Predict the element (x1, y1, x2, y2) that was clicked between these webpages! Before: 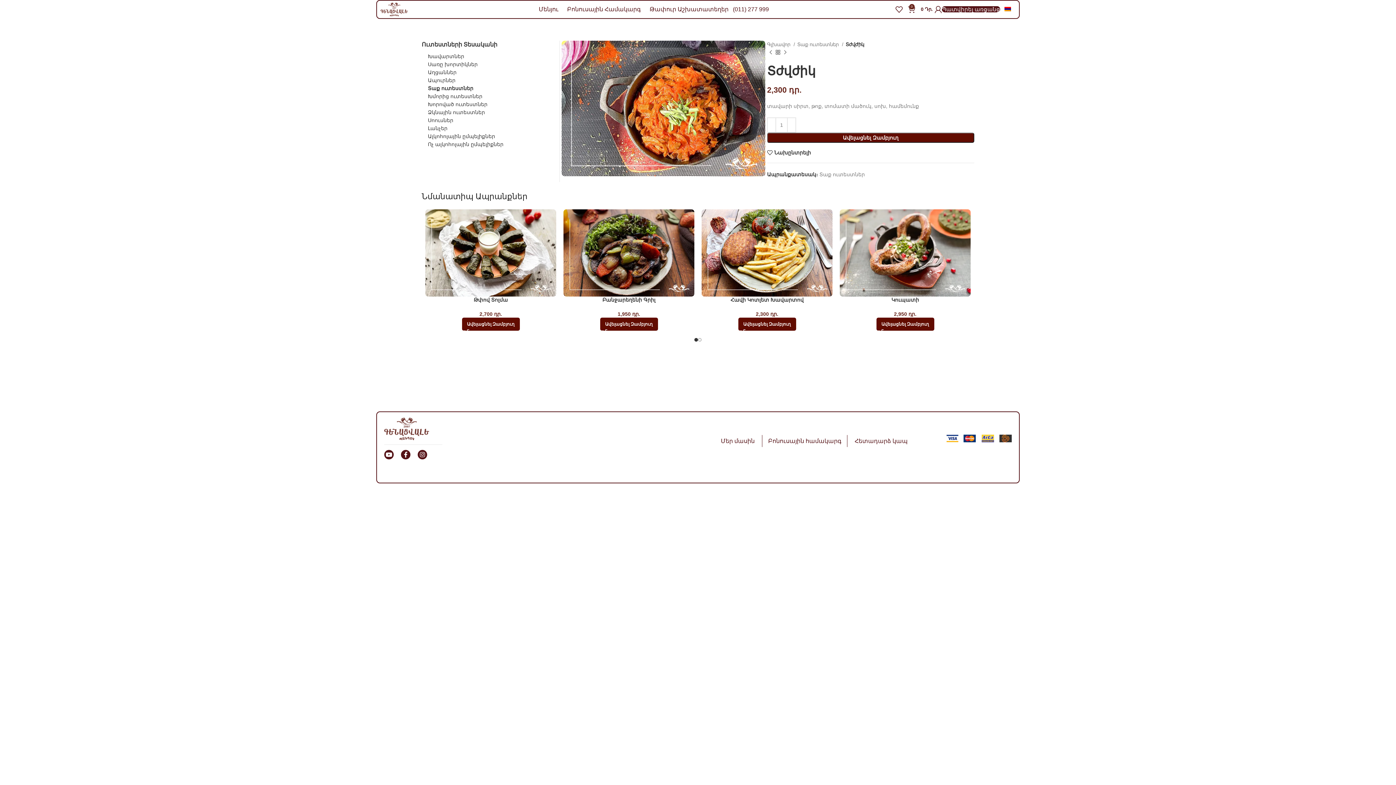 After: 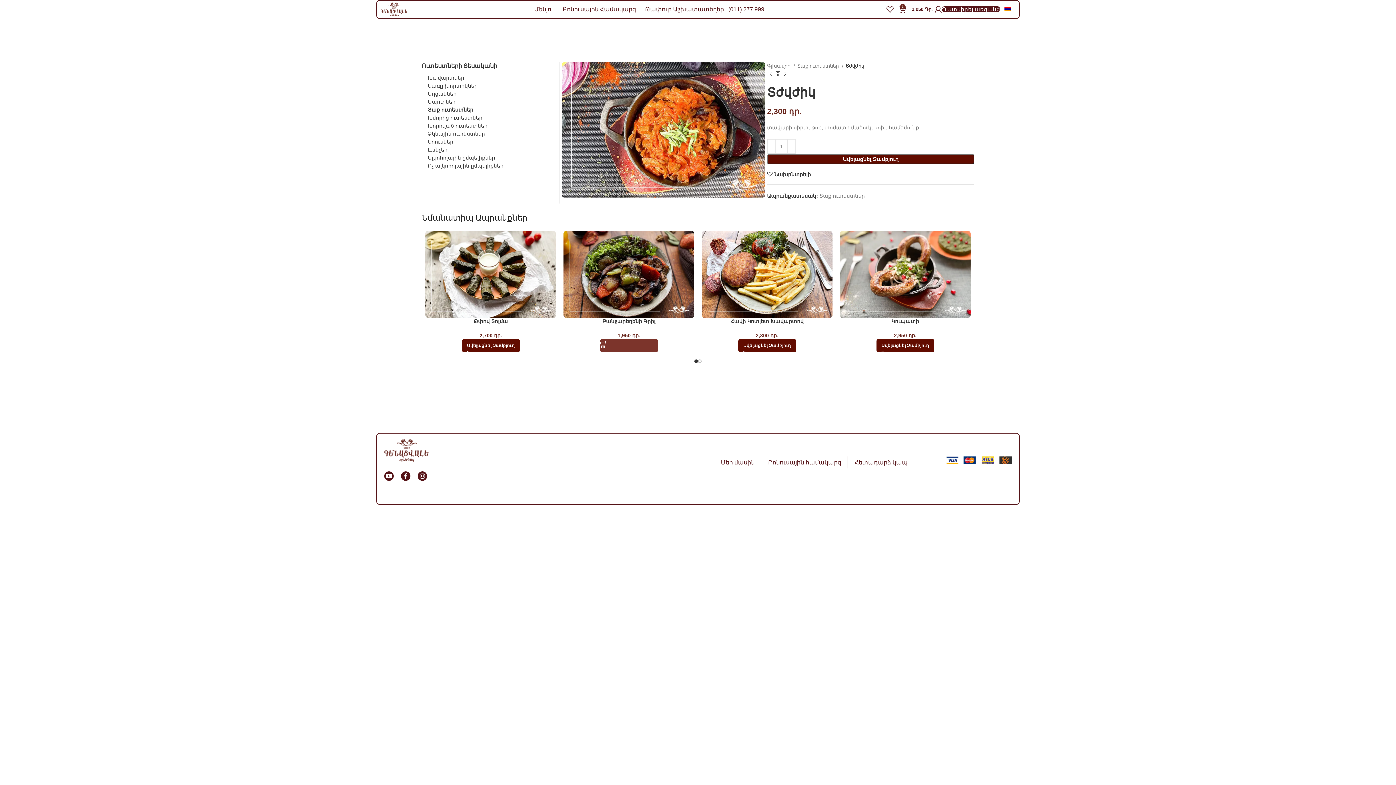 Action: label: Add to cart: “Բանջարեղենի գրիլ” bbox: (600, 317, 658, 330)